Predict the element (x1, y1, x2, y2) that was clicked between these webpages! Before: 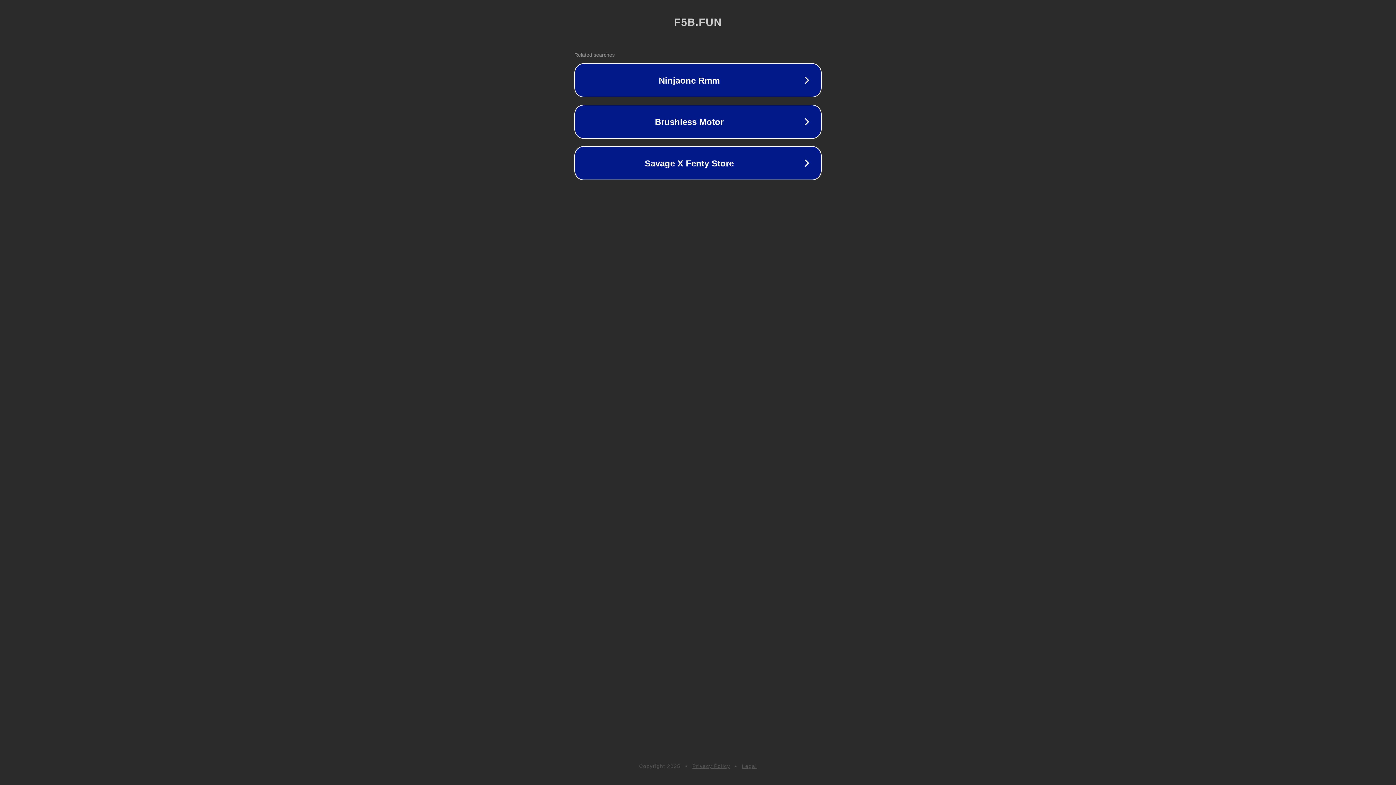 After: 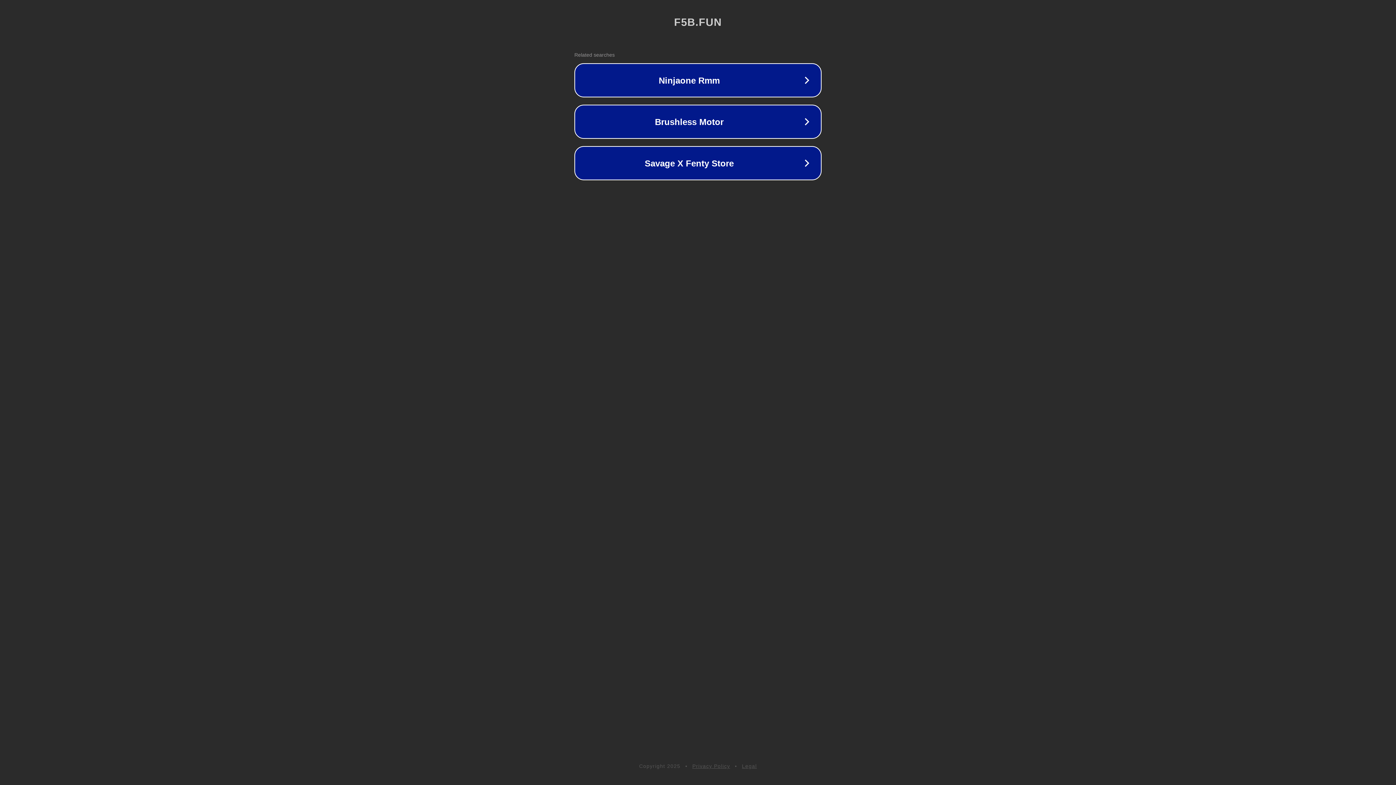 Action: bbox: (742, 763, 757, 769) label: Legal